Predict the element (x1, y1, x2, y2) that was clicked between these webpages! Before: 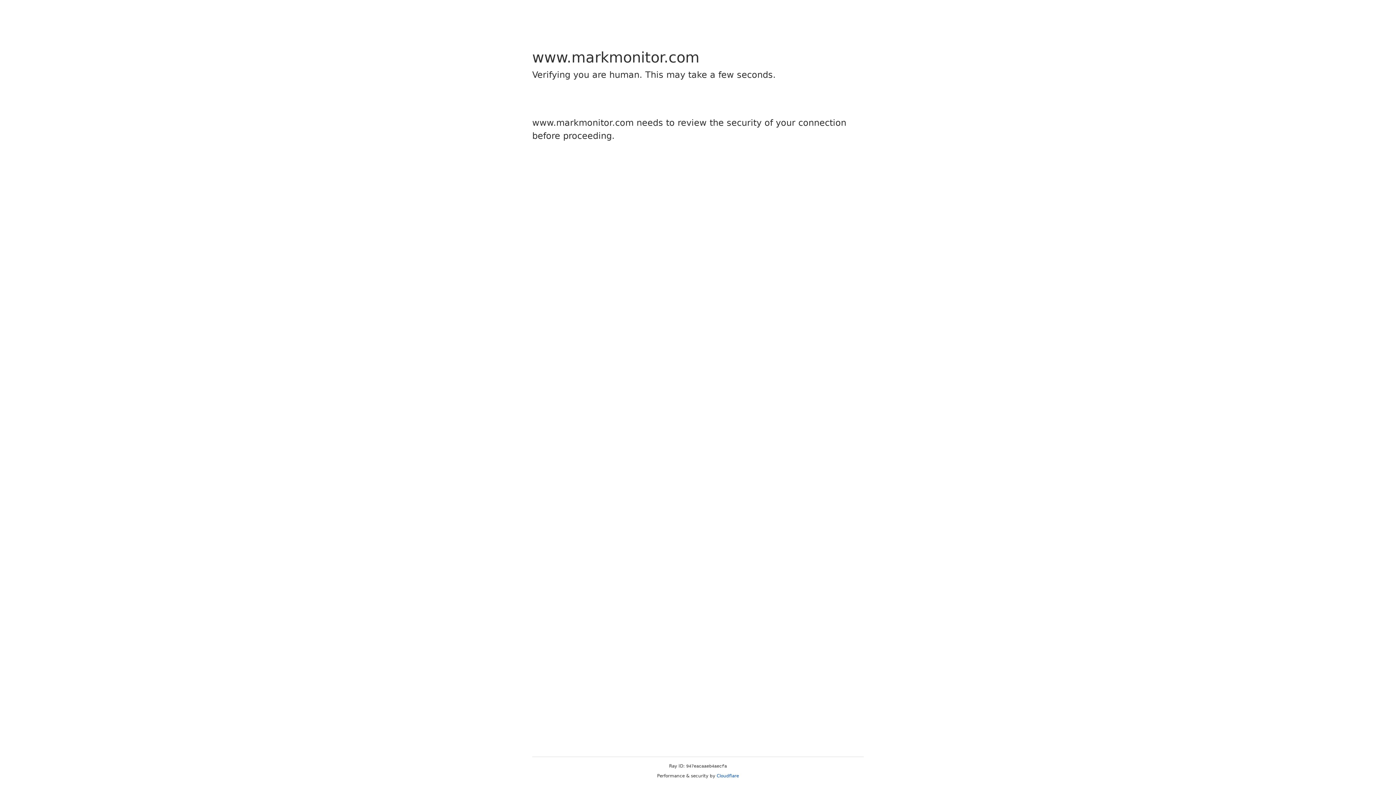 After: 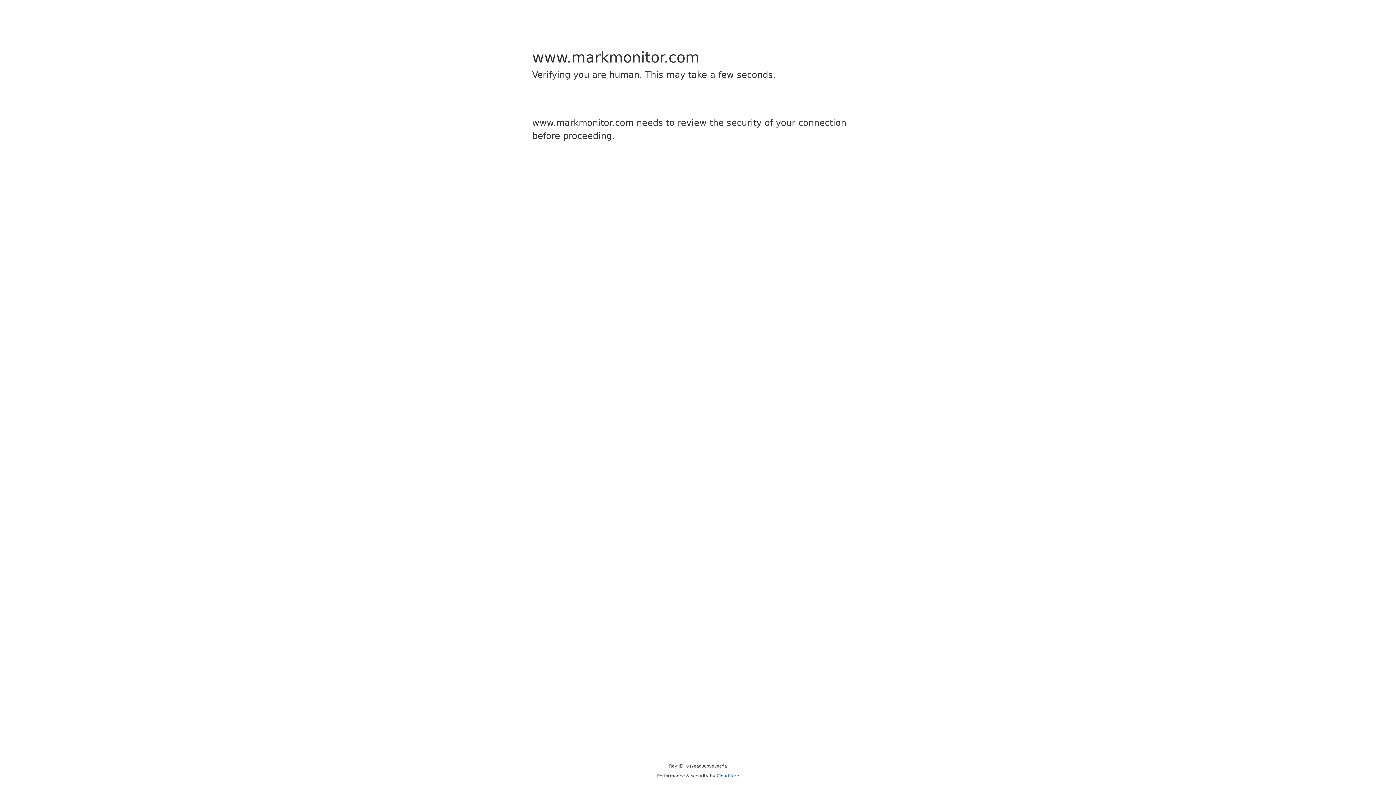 Action: bbox: (716, 773, 739, 778) label: Cloudflare